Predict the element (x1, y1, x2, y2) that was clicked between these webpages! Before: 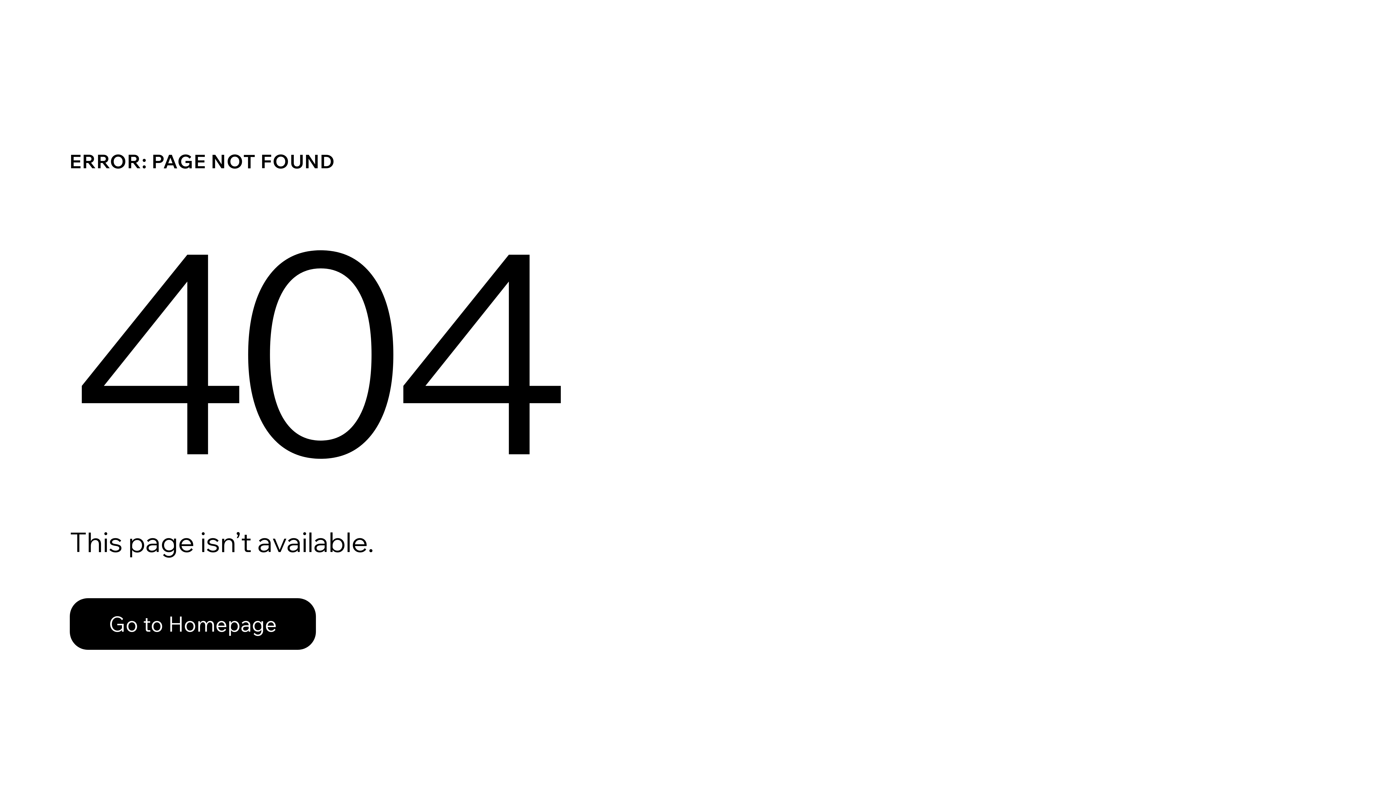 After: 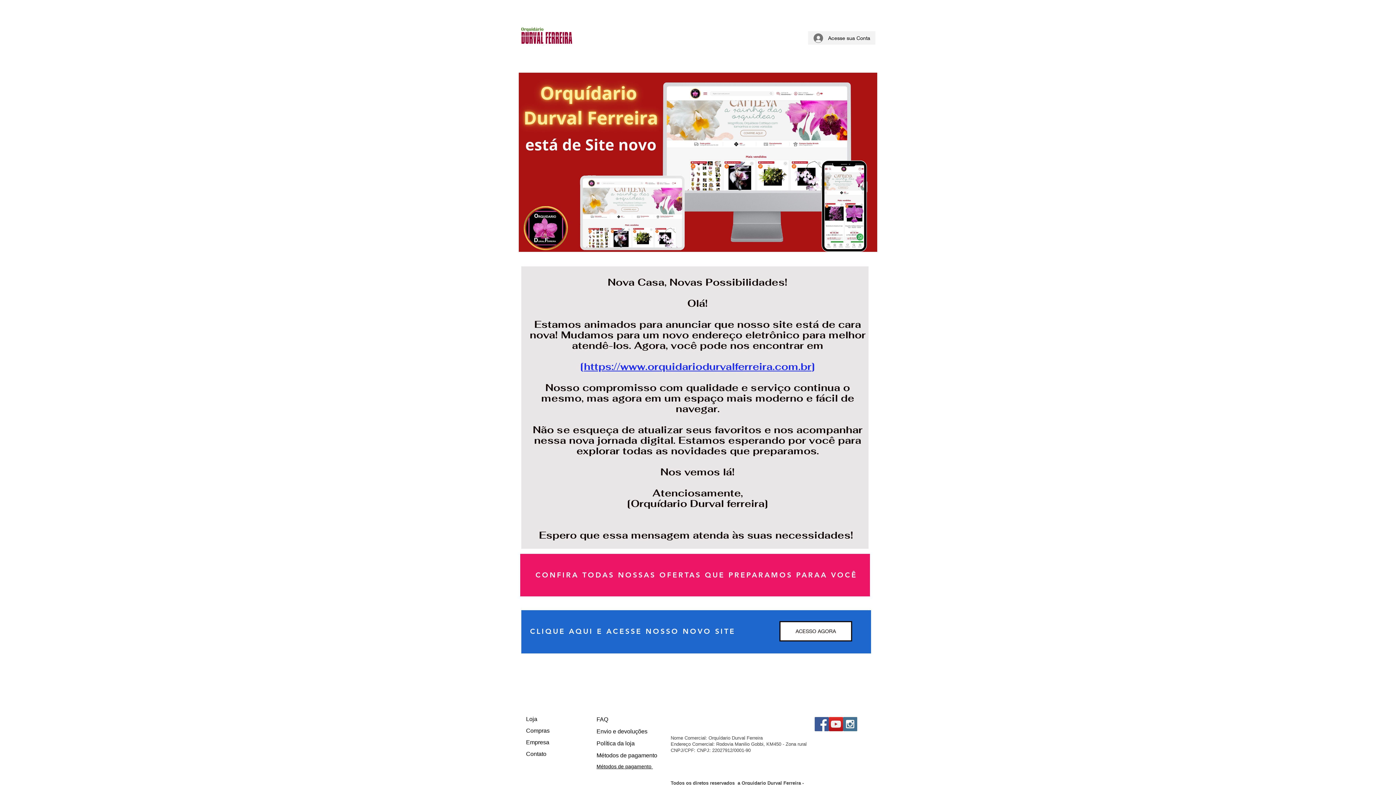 Action: bbox: (69, 598, 316, 650) label: Go to Homepage